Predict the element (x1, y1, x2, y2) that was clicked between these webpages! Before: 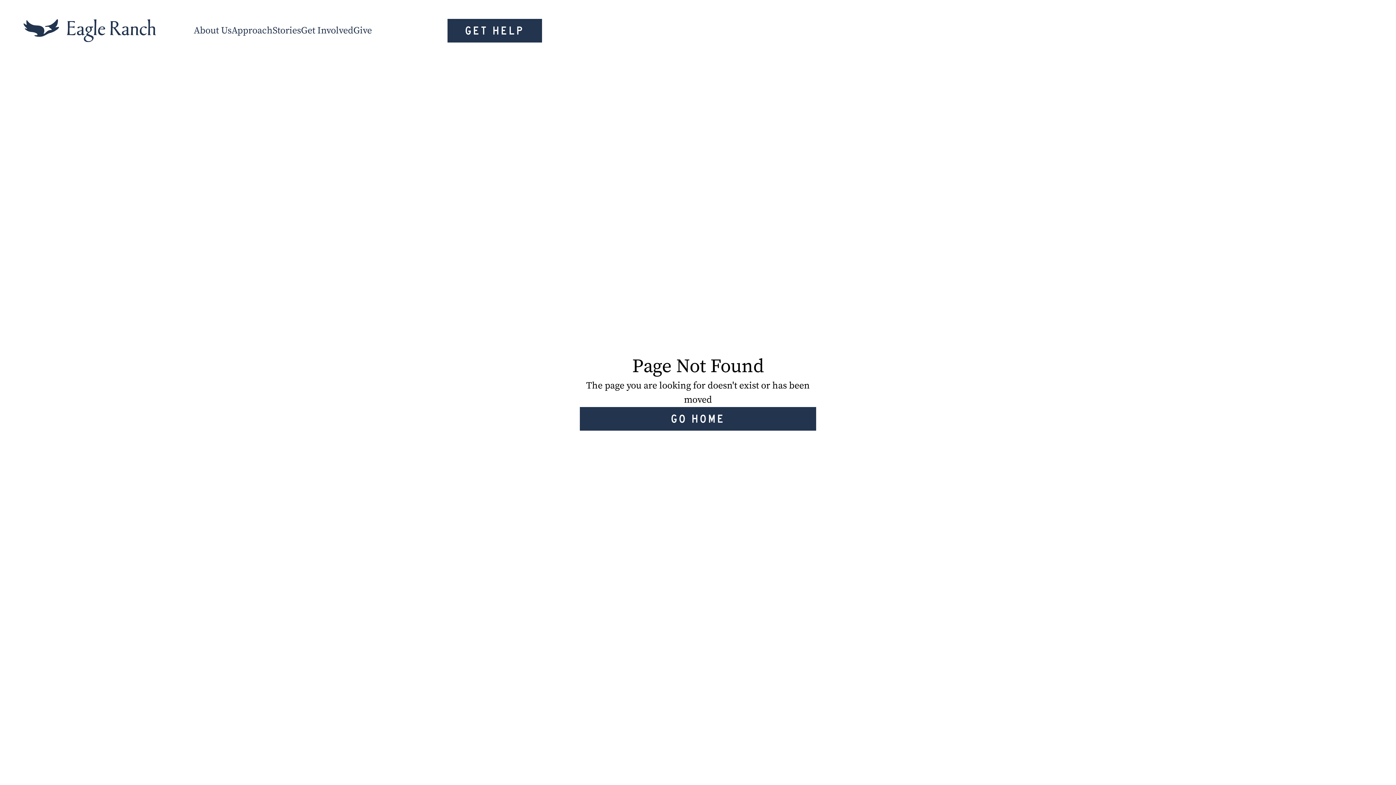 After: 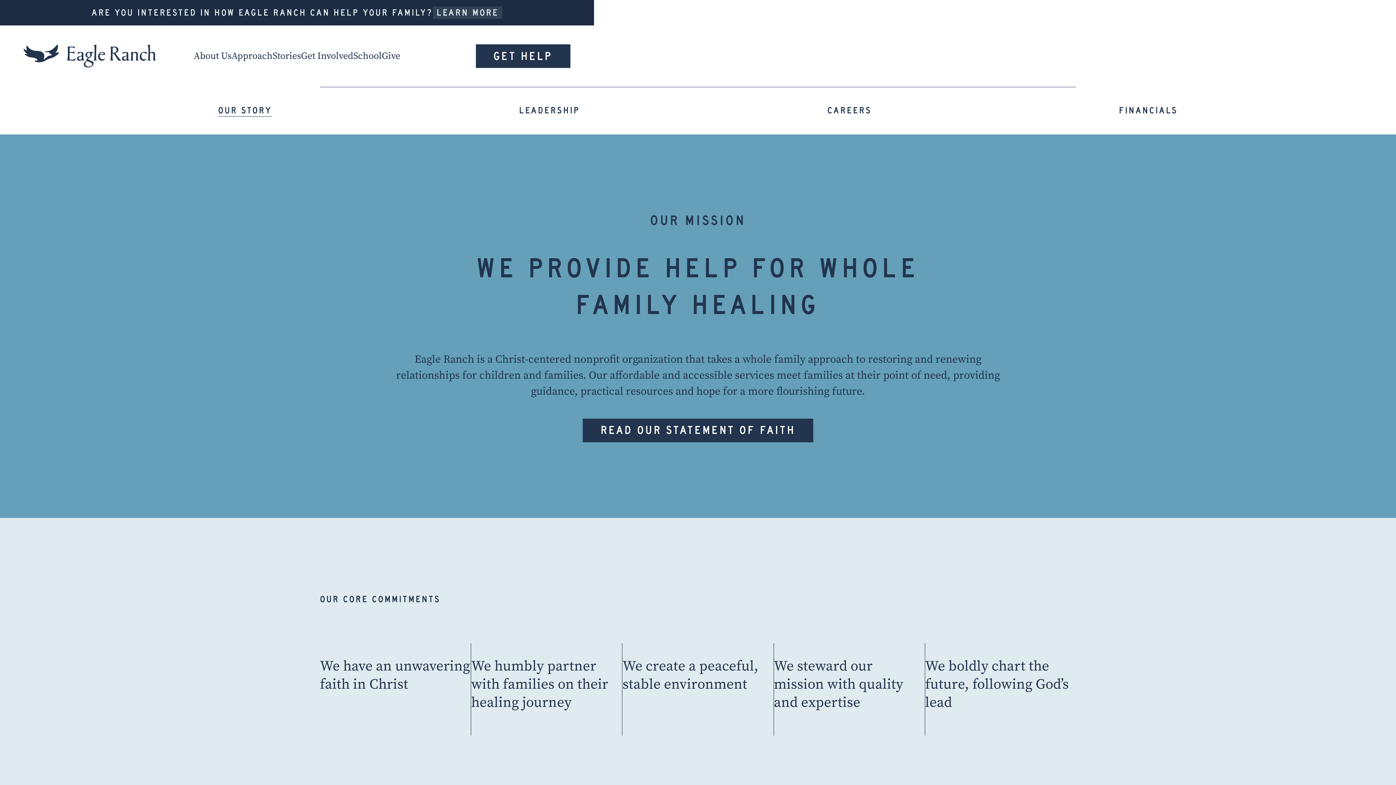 Action: label: About Us bbox: (193, 23, 231, 37)